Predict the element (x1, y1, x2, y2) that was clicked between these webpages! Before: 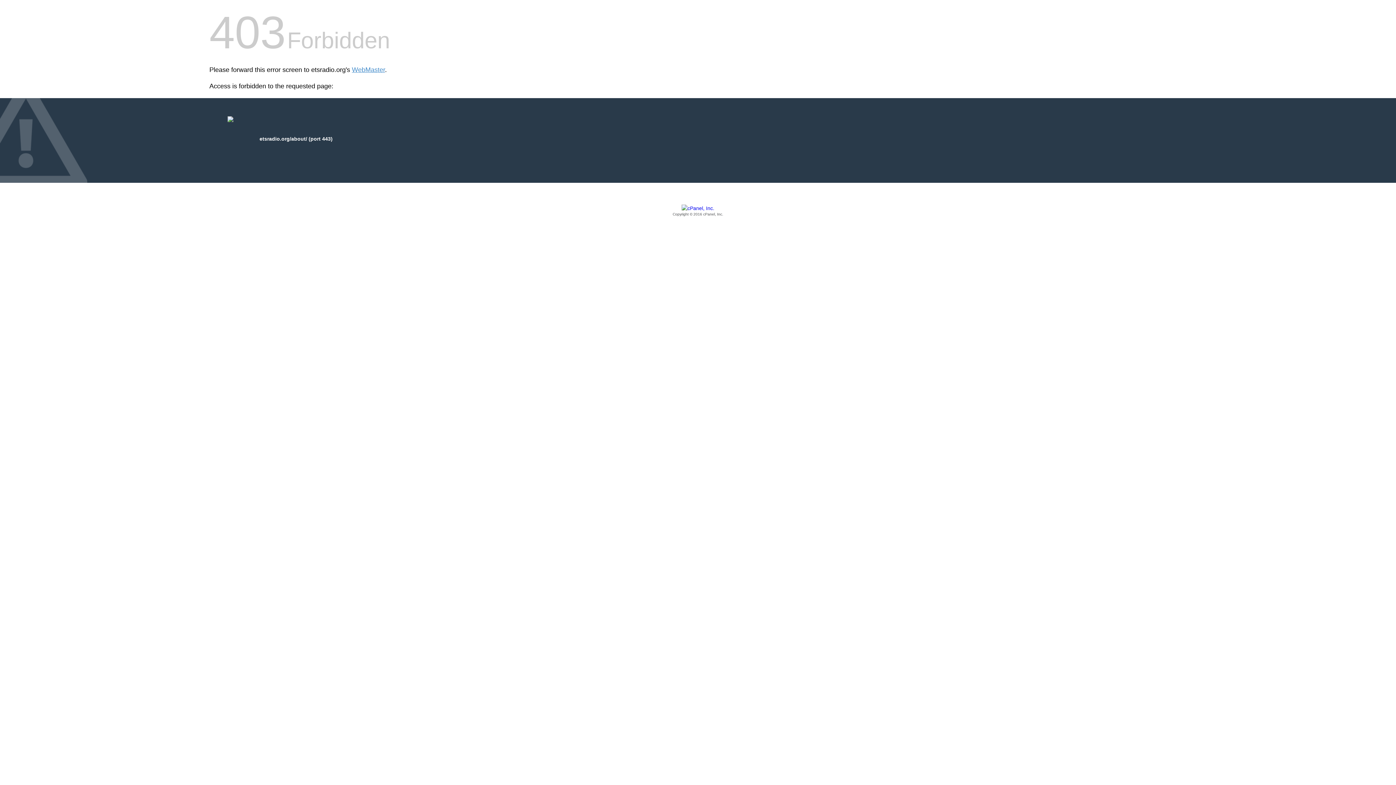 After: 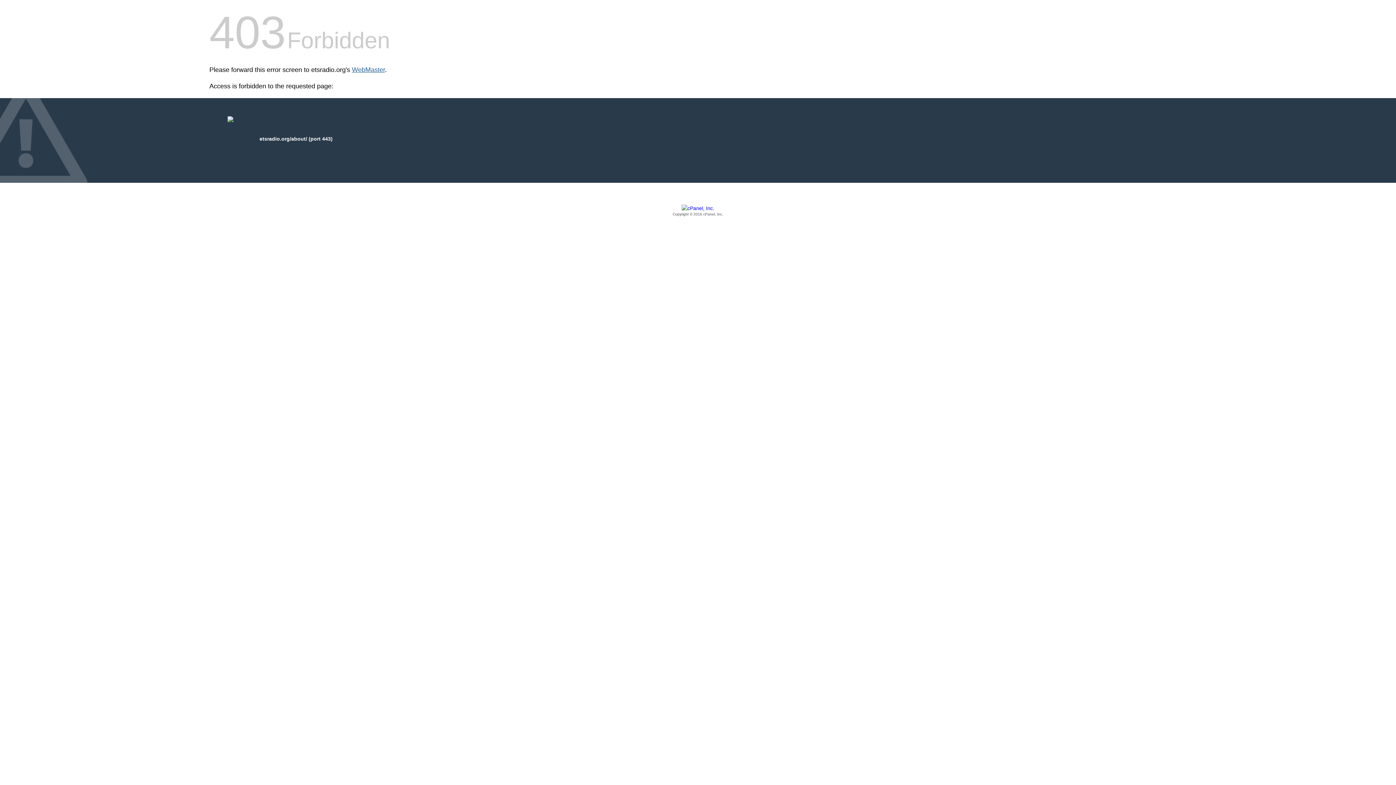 Action: bbox: (352, 66, 385, 73) label: WebMaster